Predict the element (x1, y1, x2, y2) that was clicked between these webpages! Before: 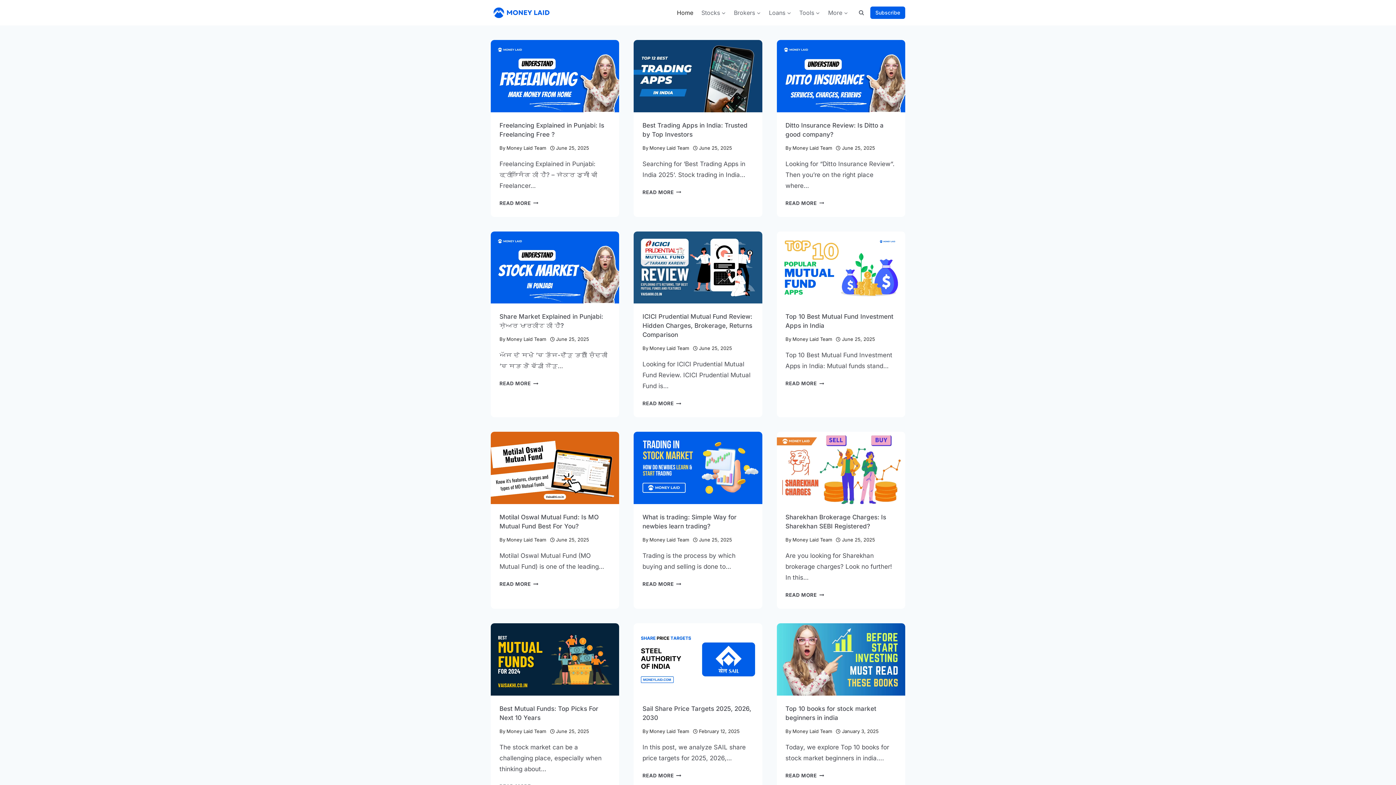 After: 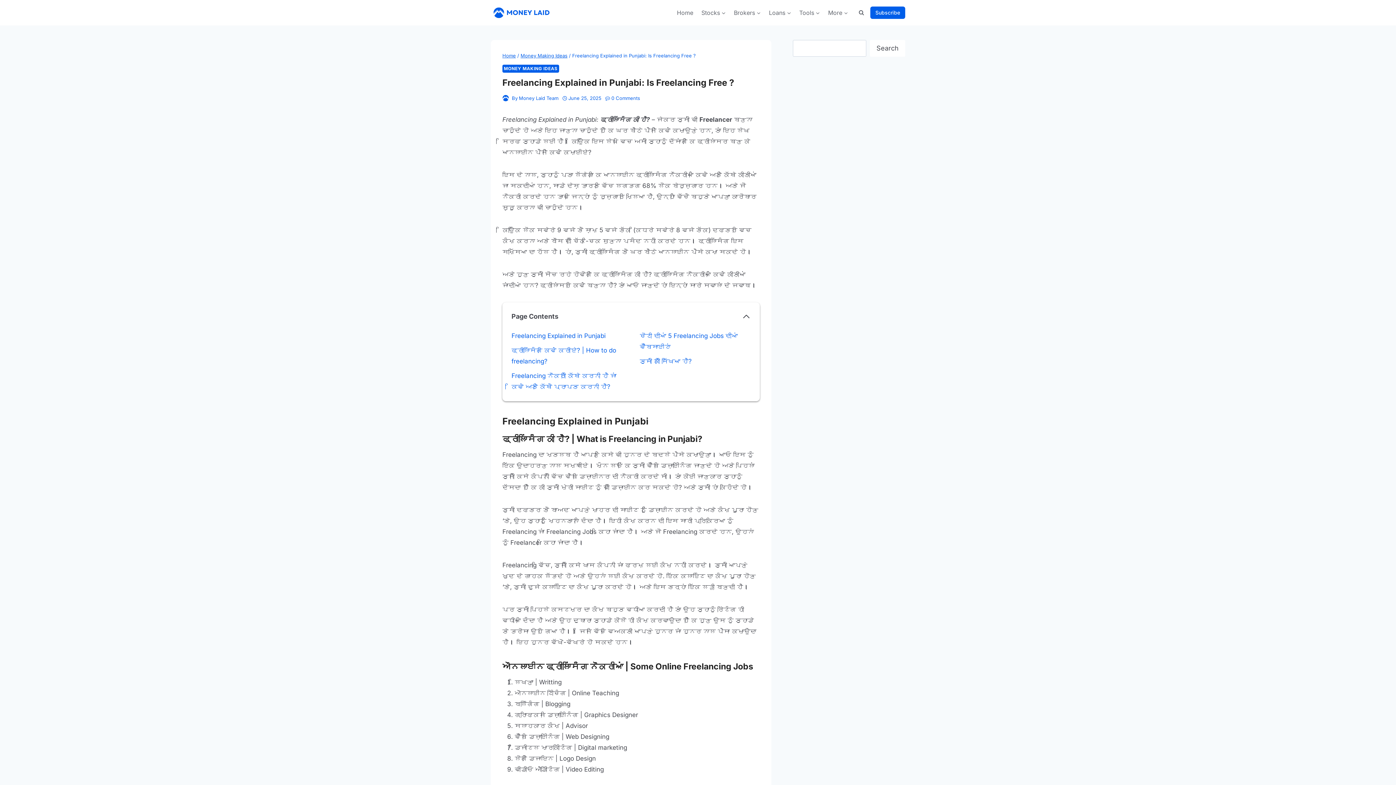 Action: bbox: (490, 40, 619, 112)